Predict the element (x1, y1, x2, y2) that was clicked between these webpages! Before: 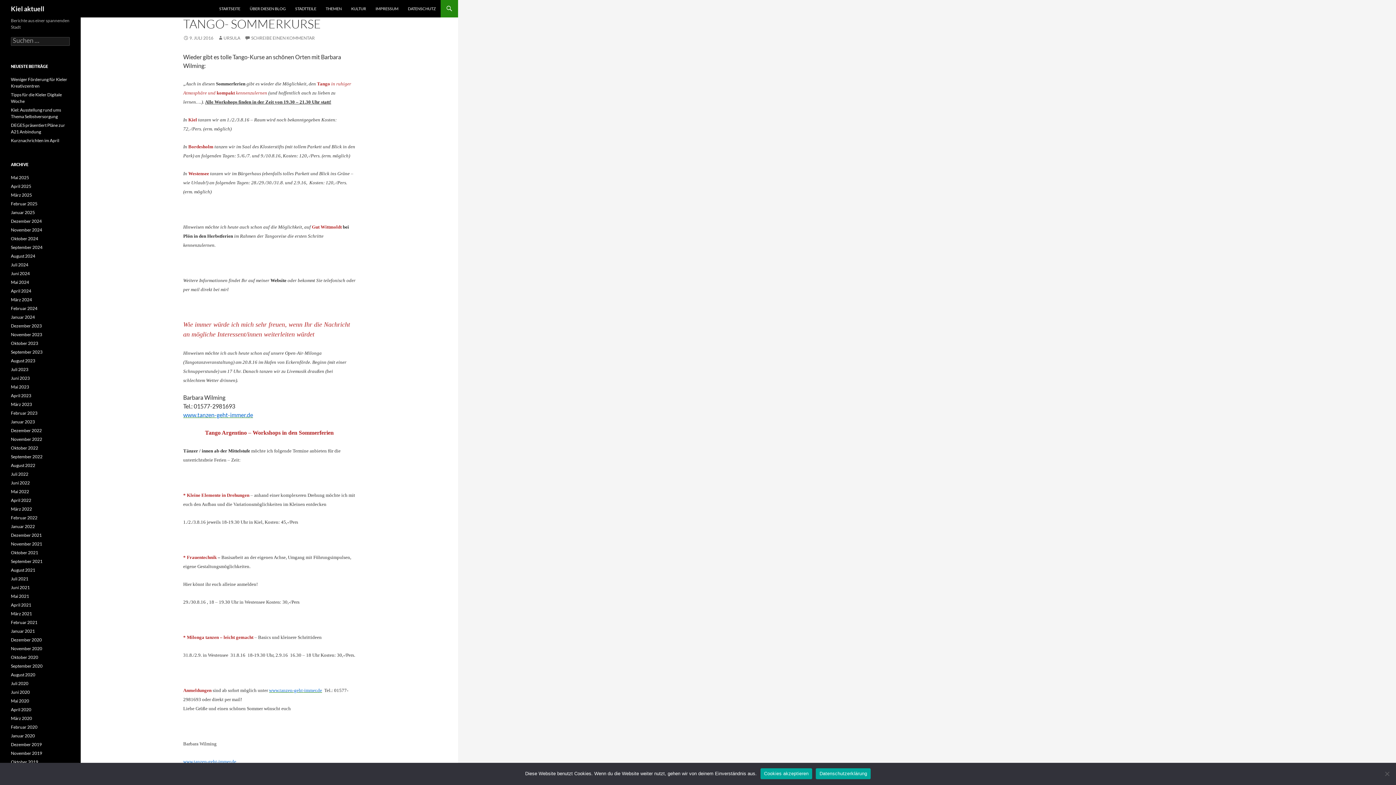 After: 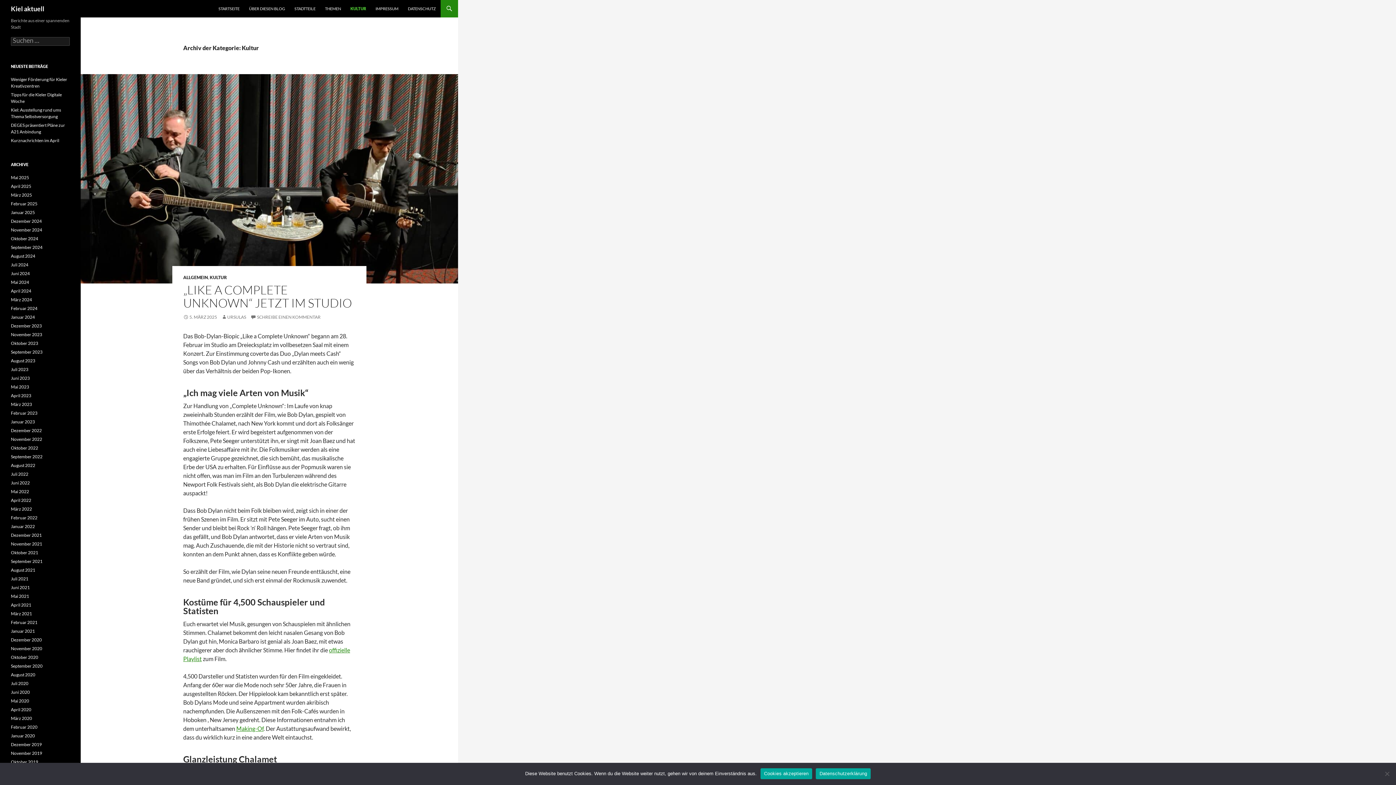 Action: label: KULTUR bbox: (346, 0, 370, 17)